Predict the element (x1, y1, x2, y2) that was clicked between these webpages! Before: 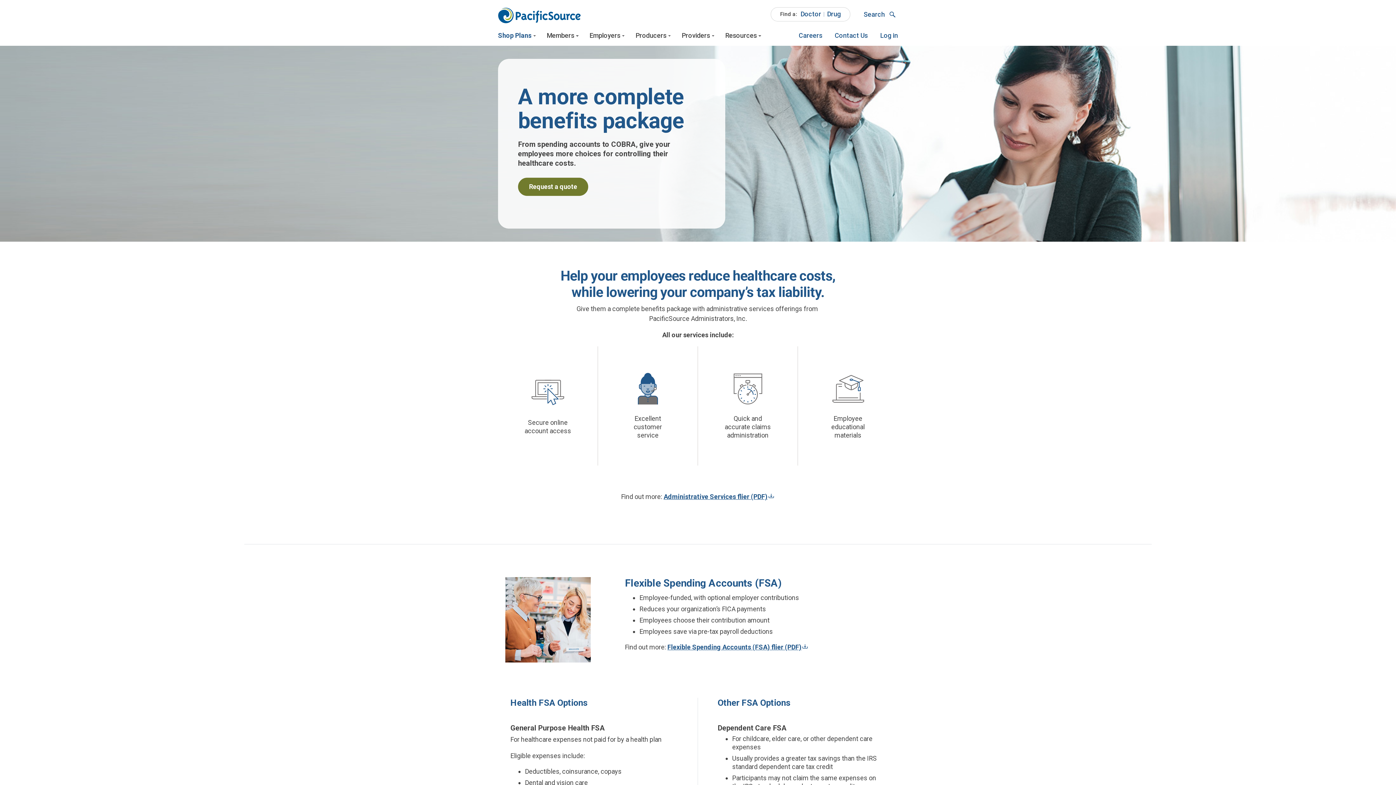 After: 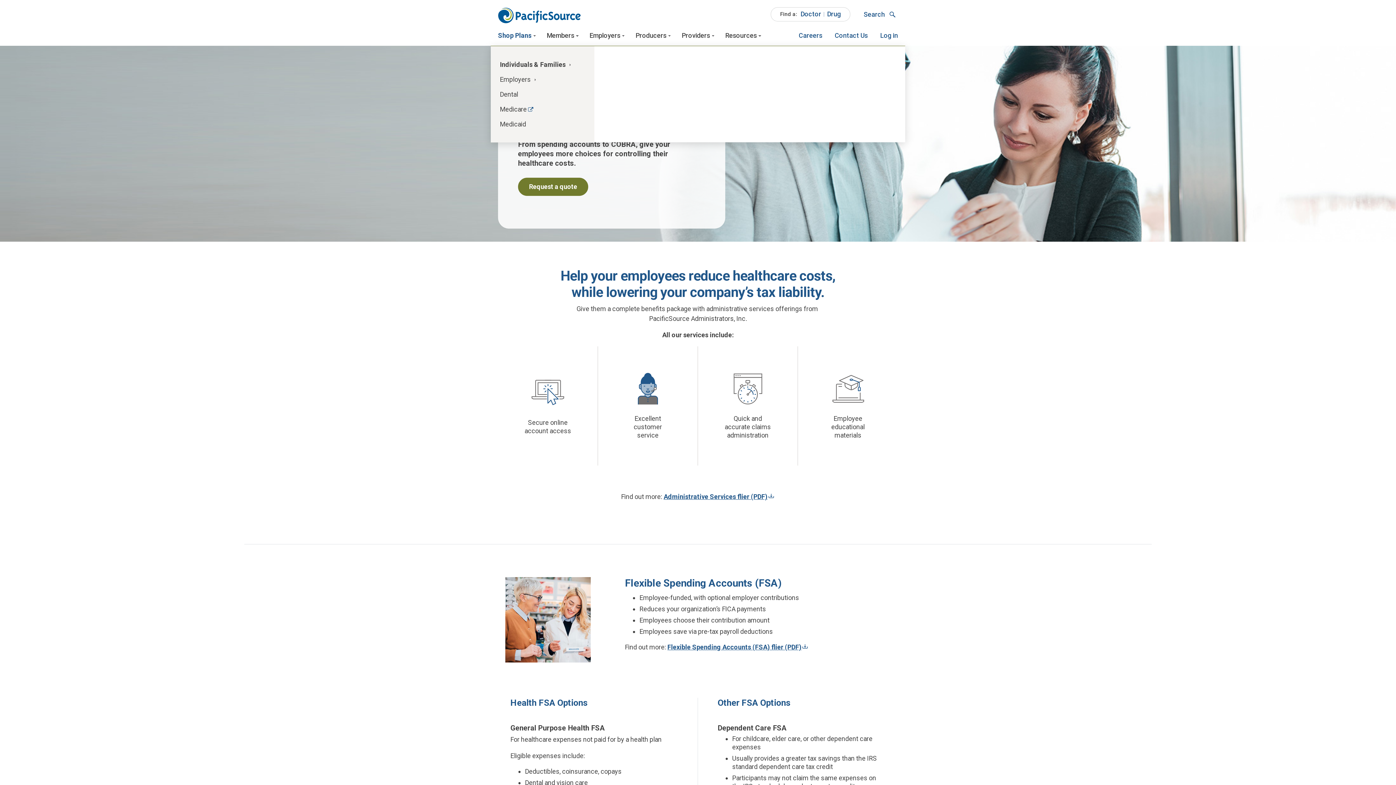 Action: label: Shop Plans bbox: (498, 31, 535, 39)